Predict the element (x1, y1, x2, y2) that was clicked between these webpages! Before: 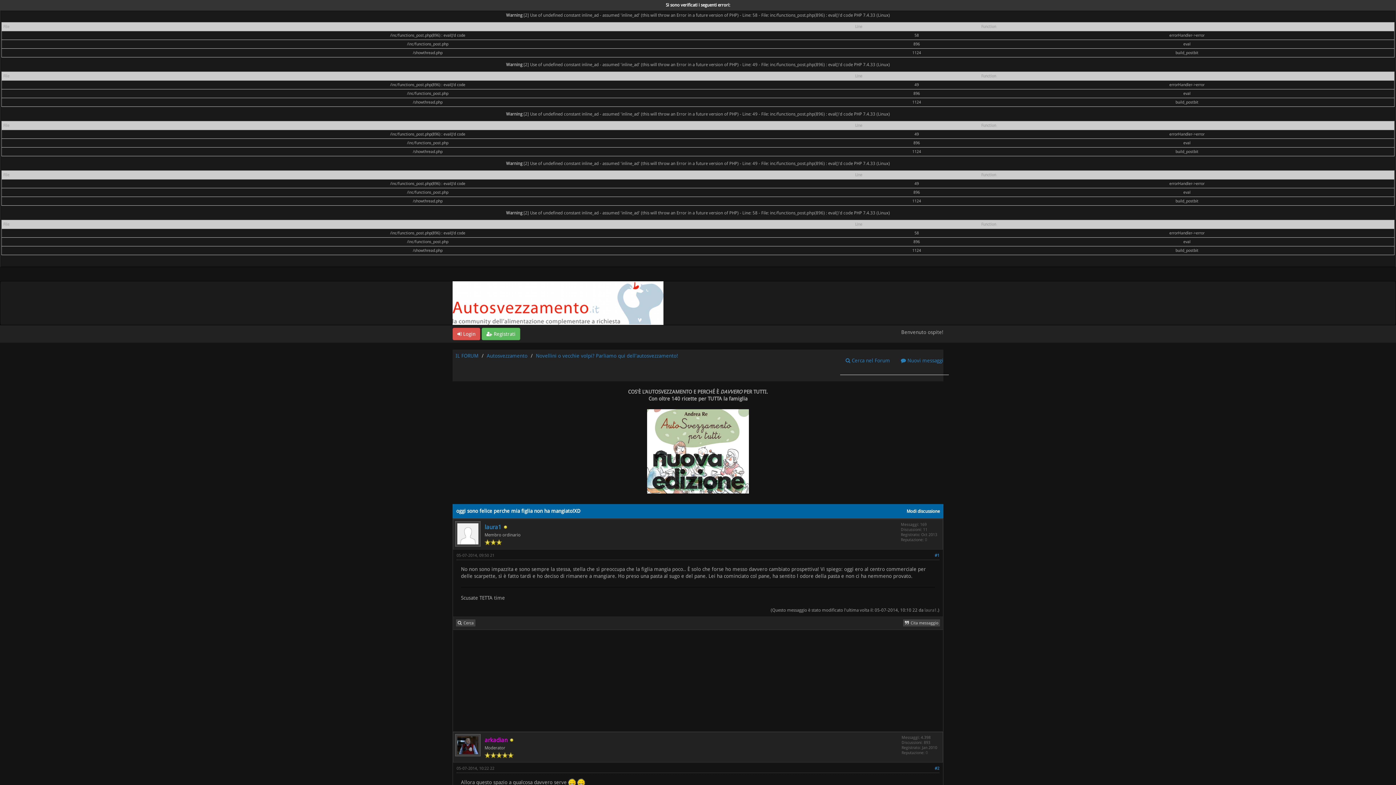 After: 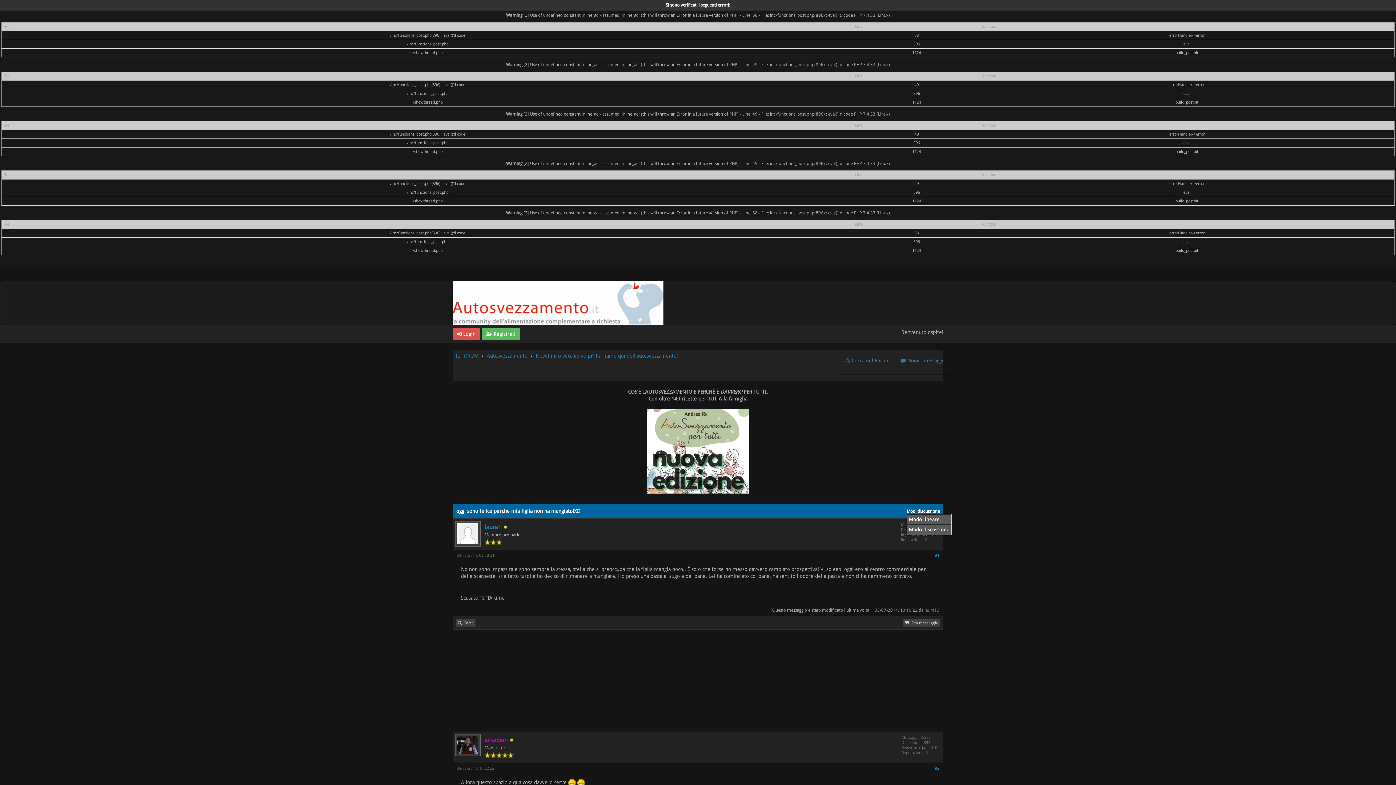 Action: label: Modi discussione bbox: (906, 509, 940, 514)